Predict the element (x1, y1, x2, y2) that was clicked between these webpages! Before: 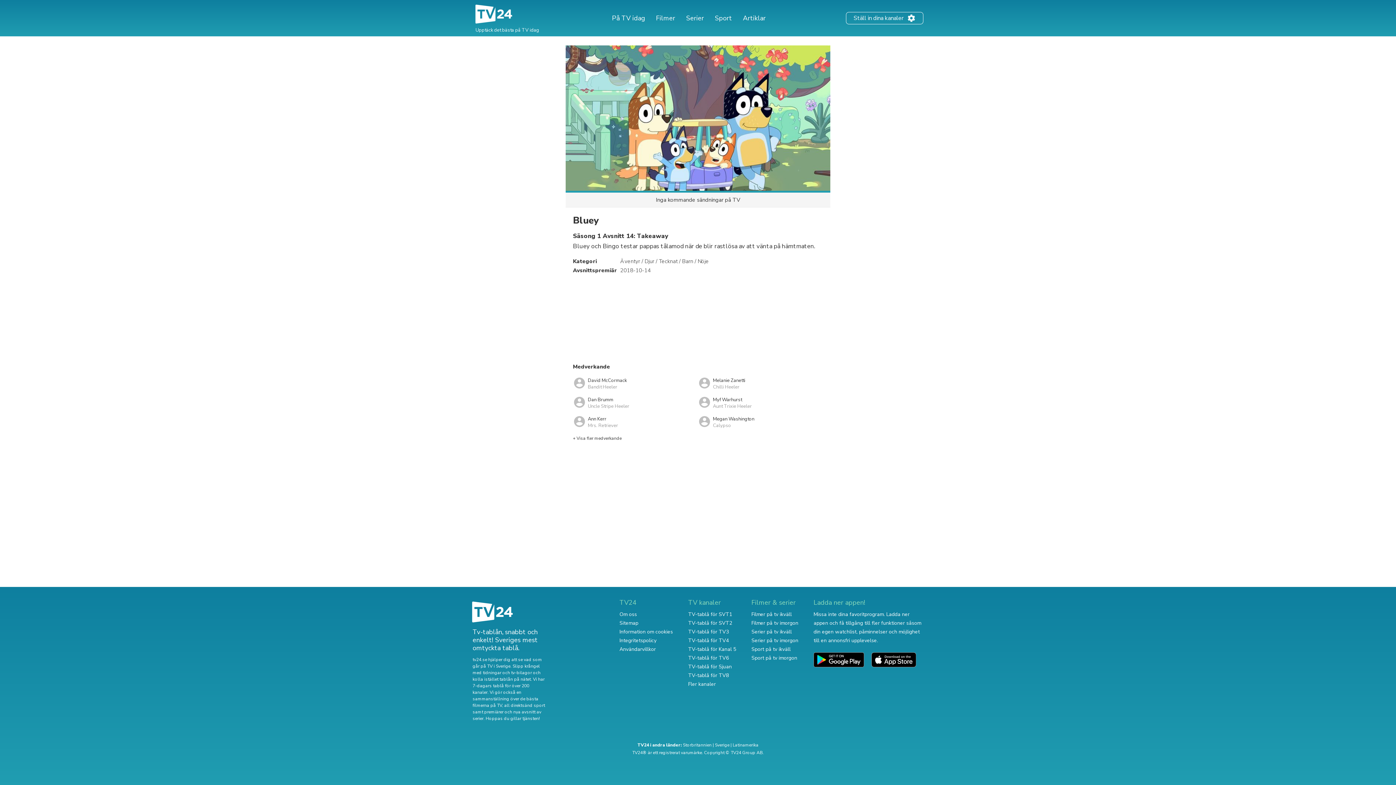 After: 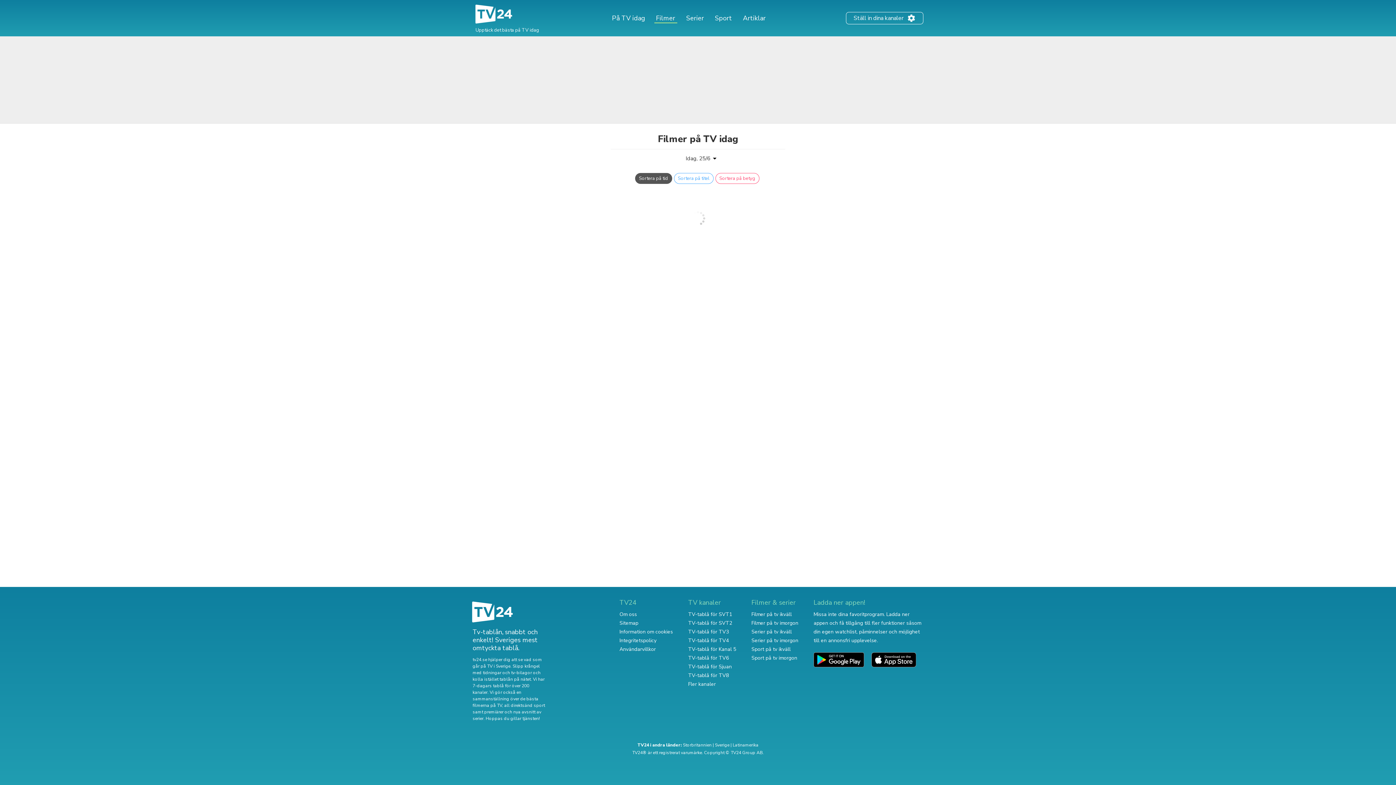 Action: label: Filmer bbox: (654, 13, 677, 22)